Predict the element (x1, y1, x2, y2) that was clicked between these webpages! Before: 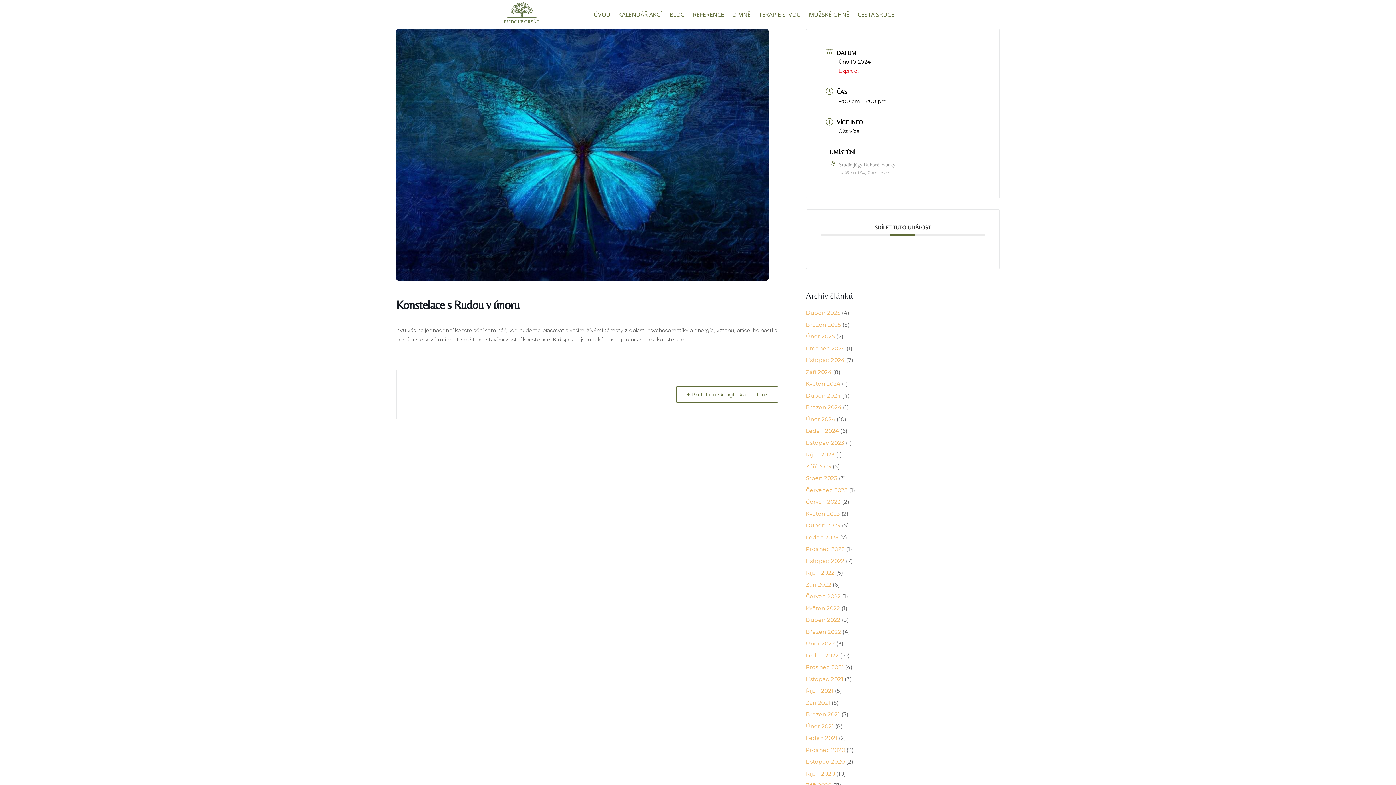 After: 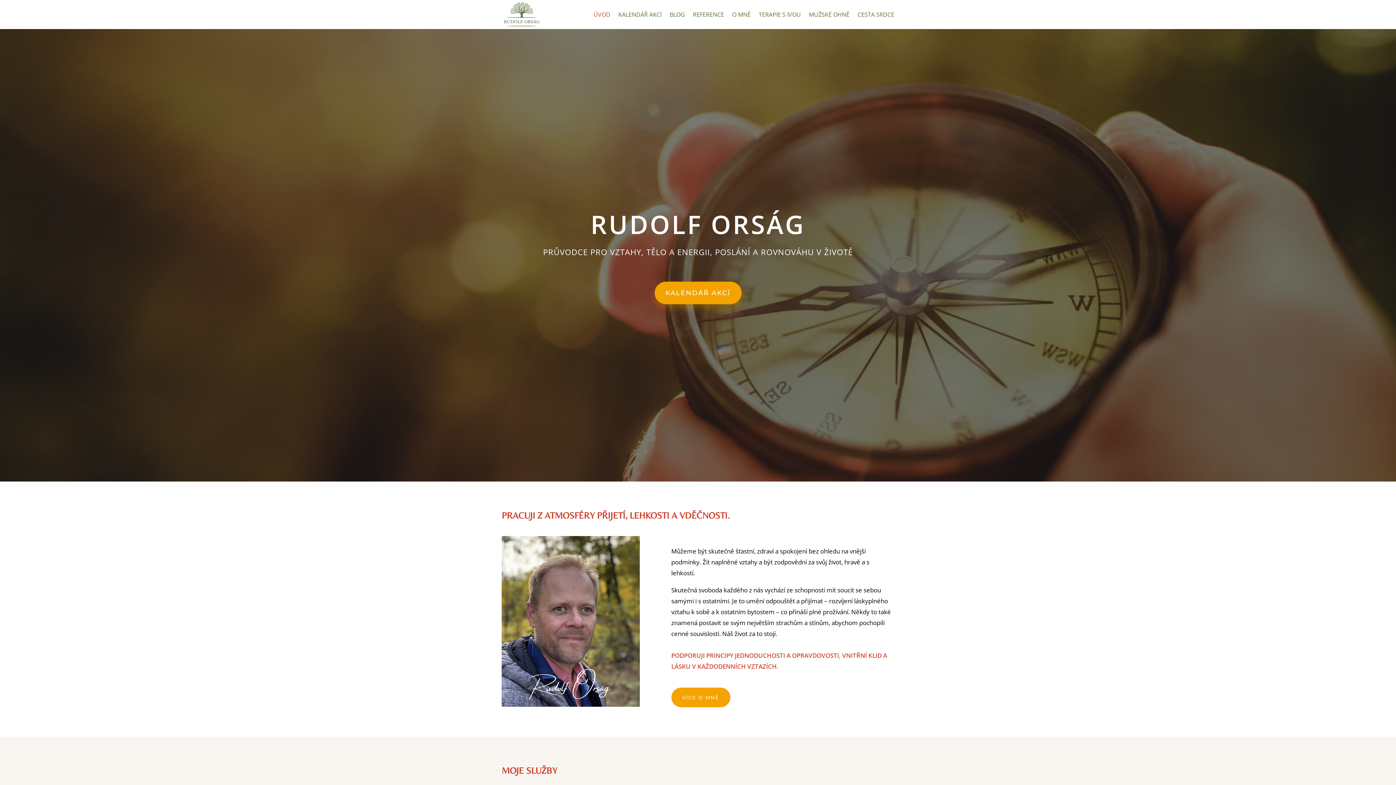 Action: bbox: (503, 10, 540, 17)